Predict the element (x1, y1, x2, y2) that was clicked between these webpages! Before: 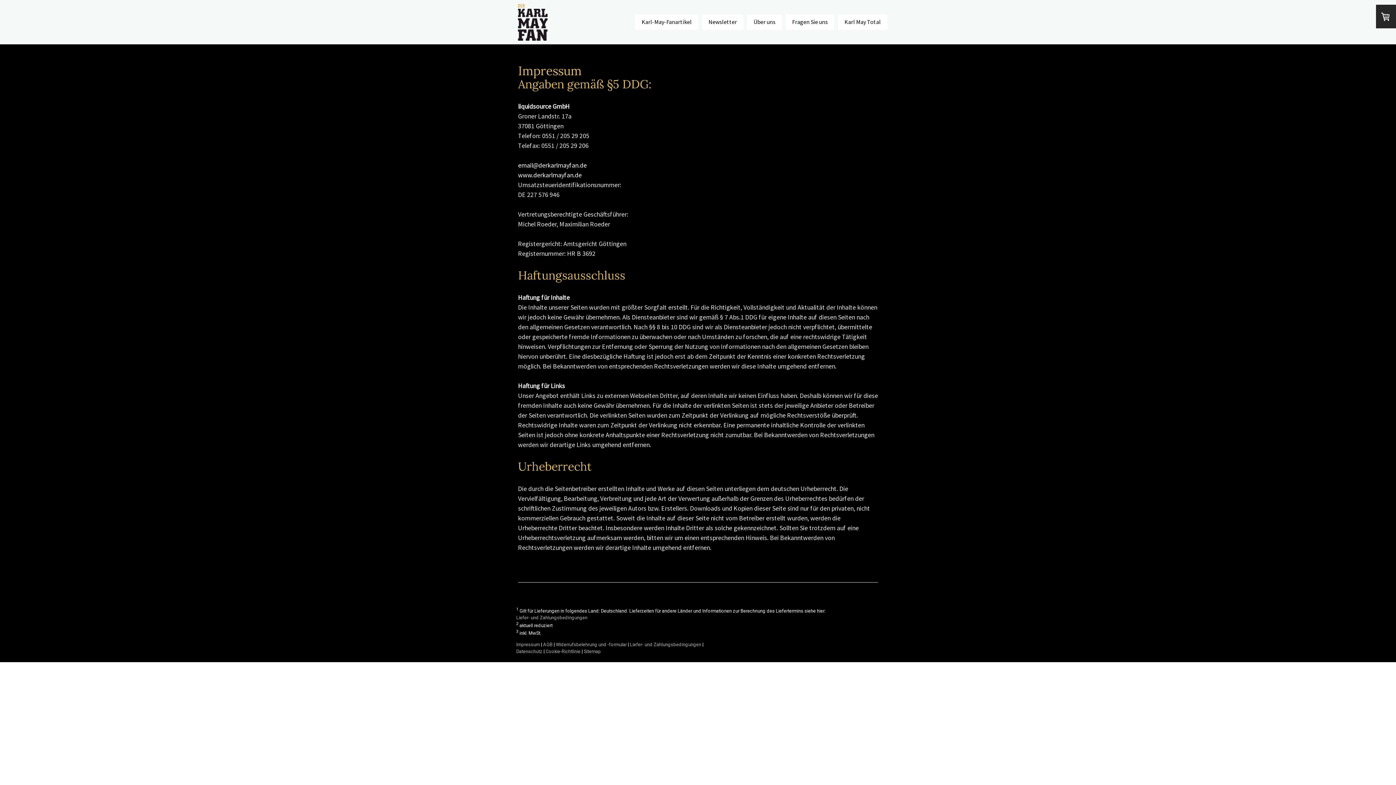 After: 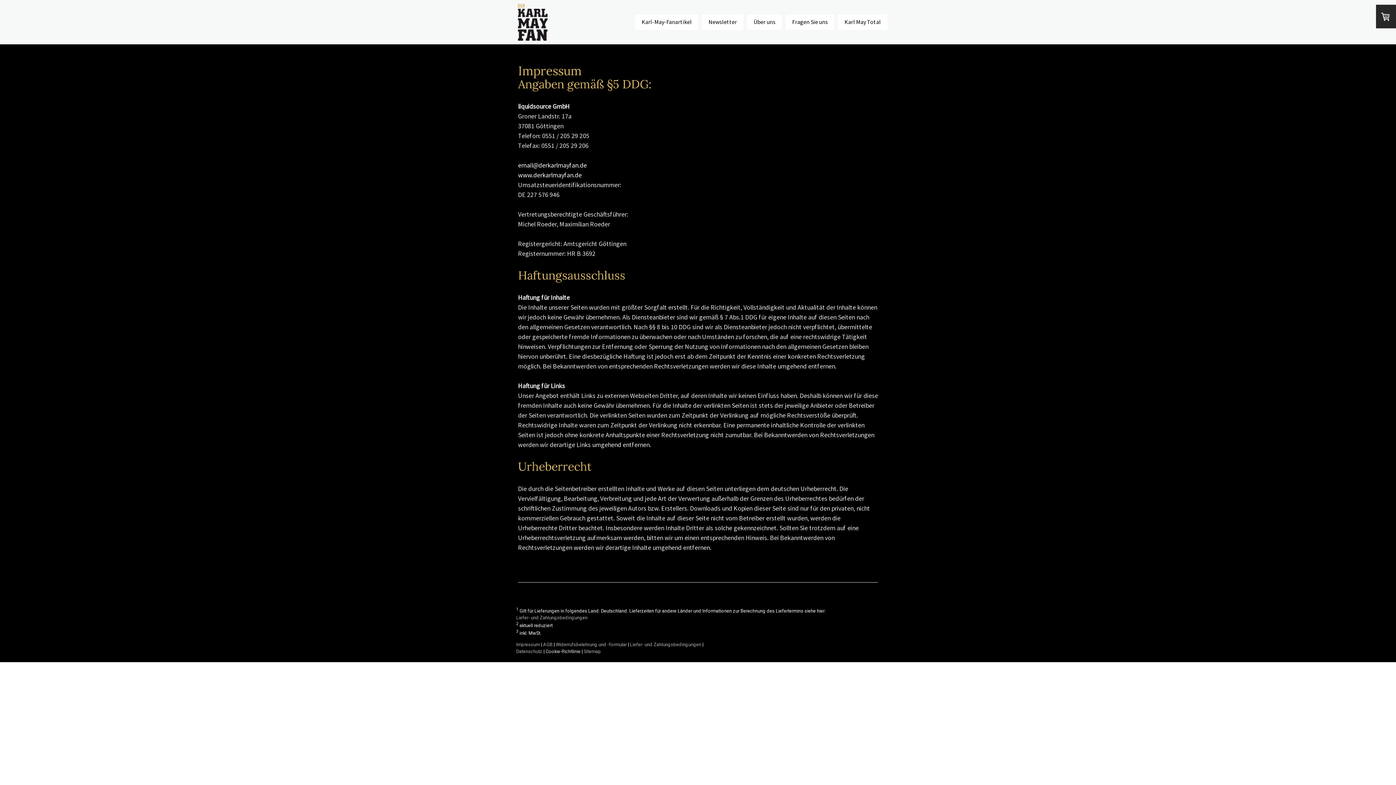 Action: bbox: (545, 649, 580, 654) label: Cookie-Richtlinie